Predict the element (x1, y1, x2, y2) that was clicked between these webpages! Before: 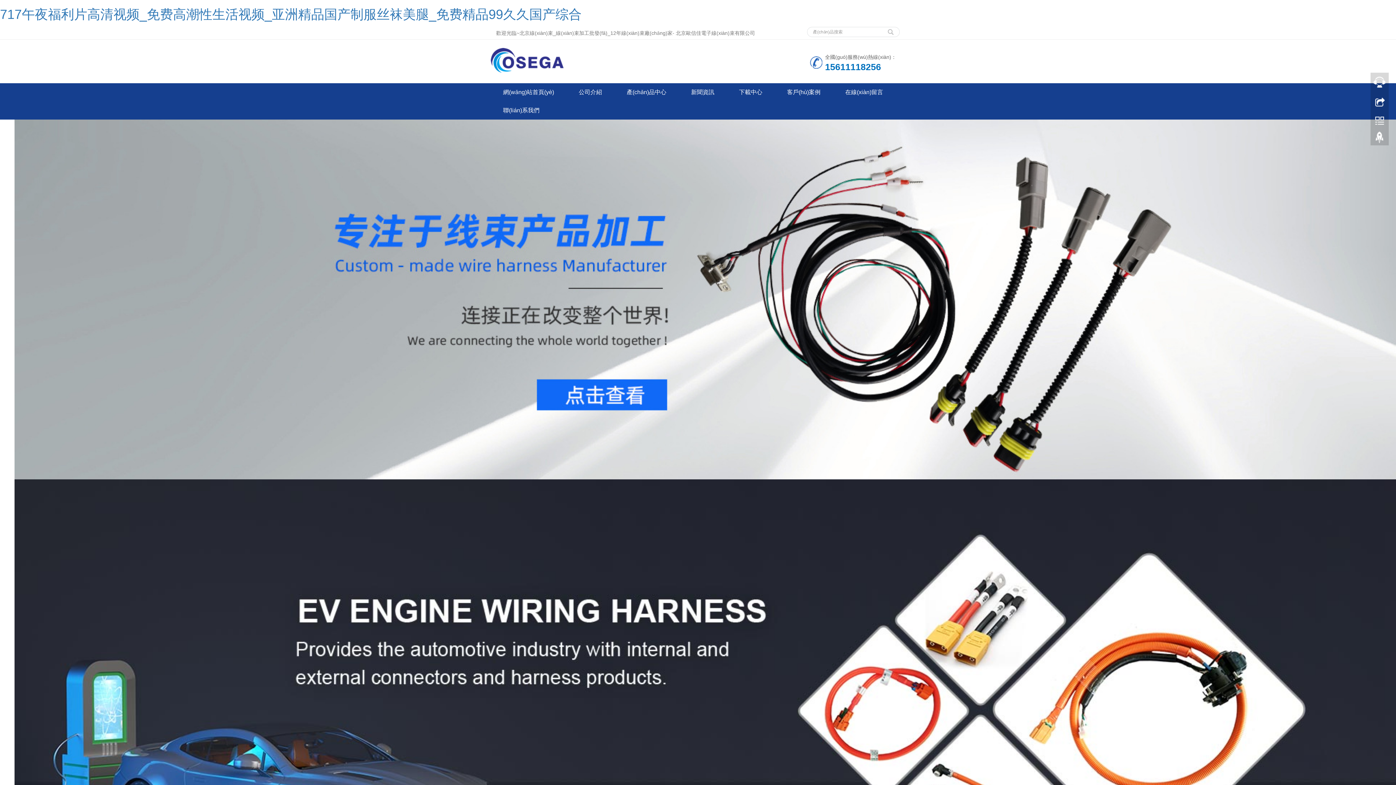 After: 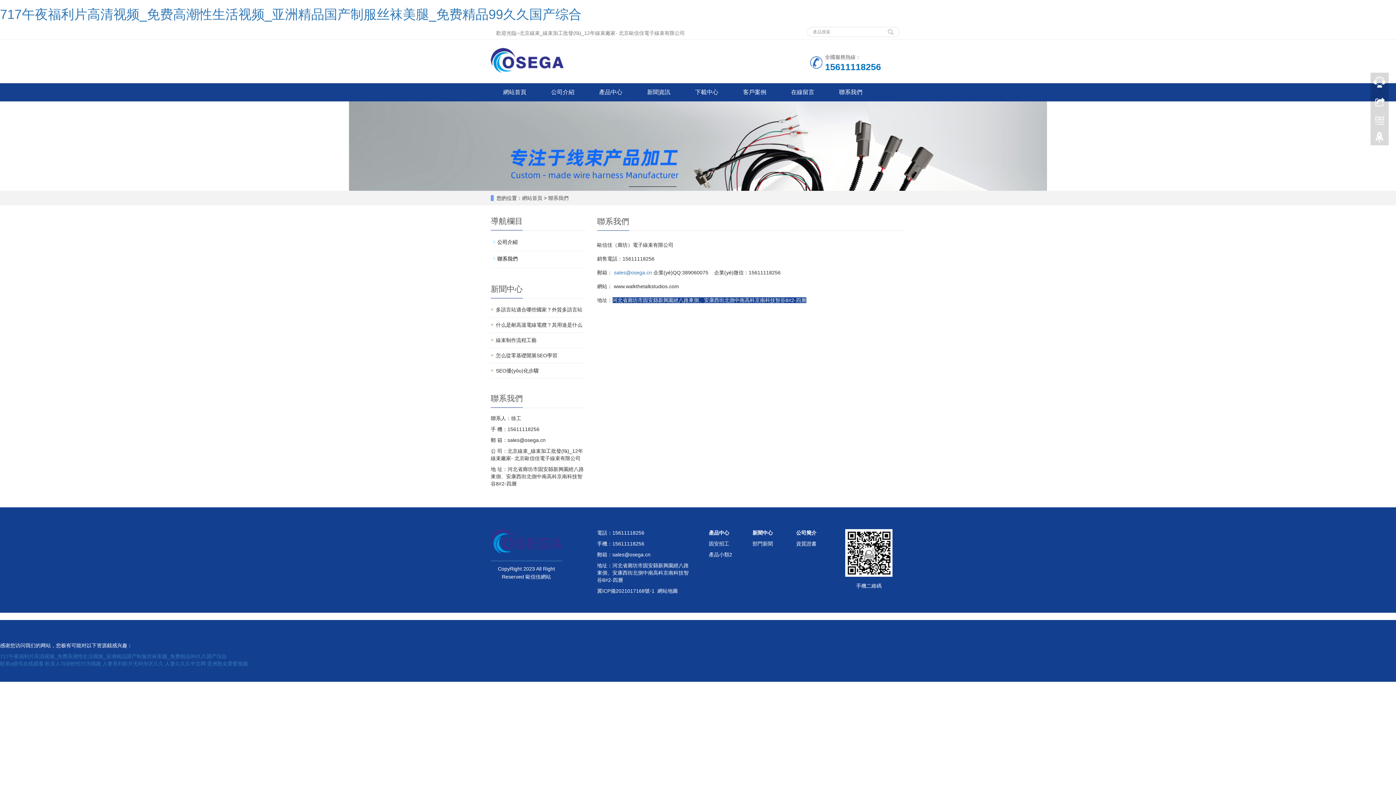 Action: bbox: (490, 101, 552, 119) label: 聯(lián)系我們